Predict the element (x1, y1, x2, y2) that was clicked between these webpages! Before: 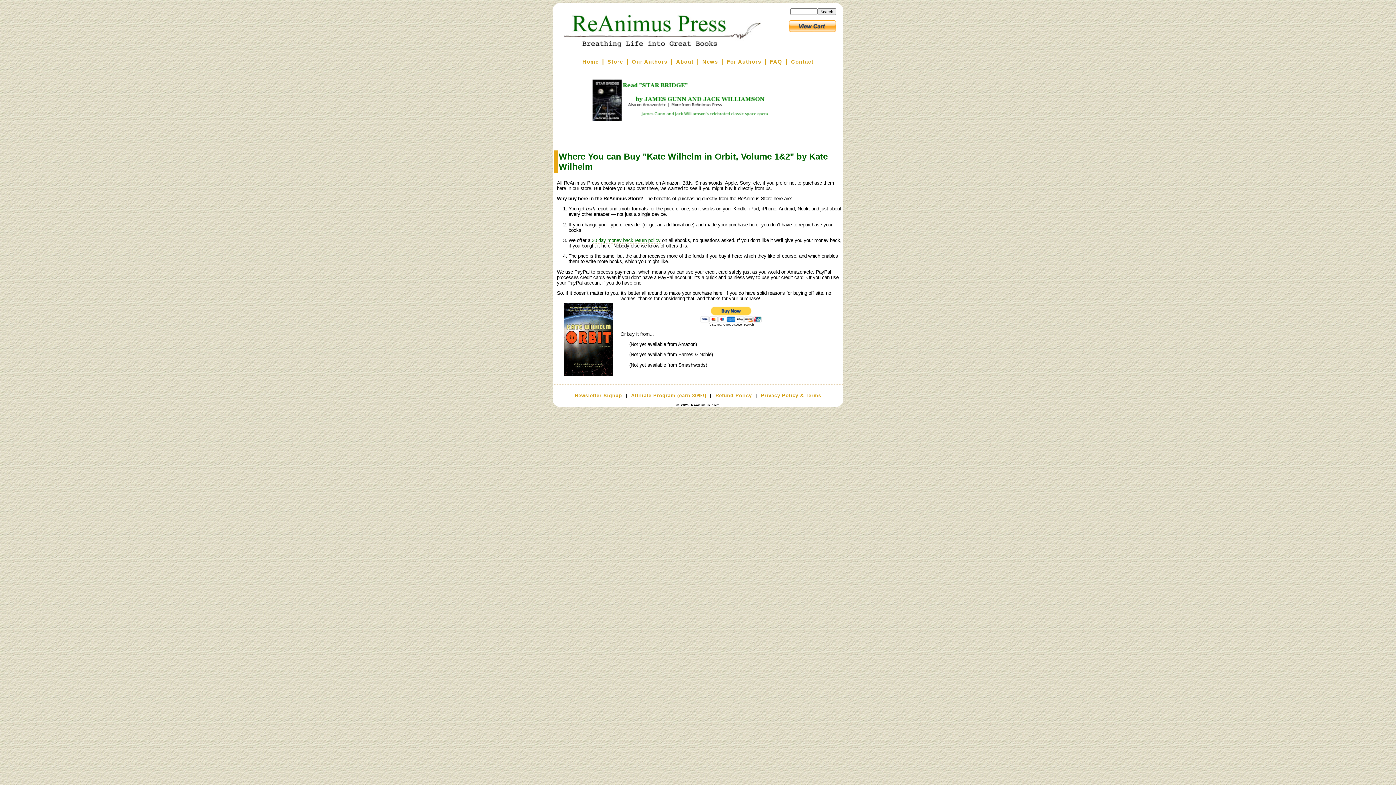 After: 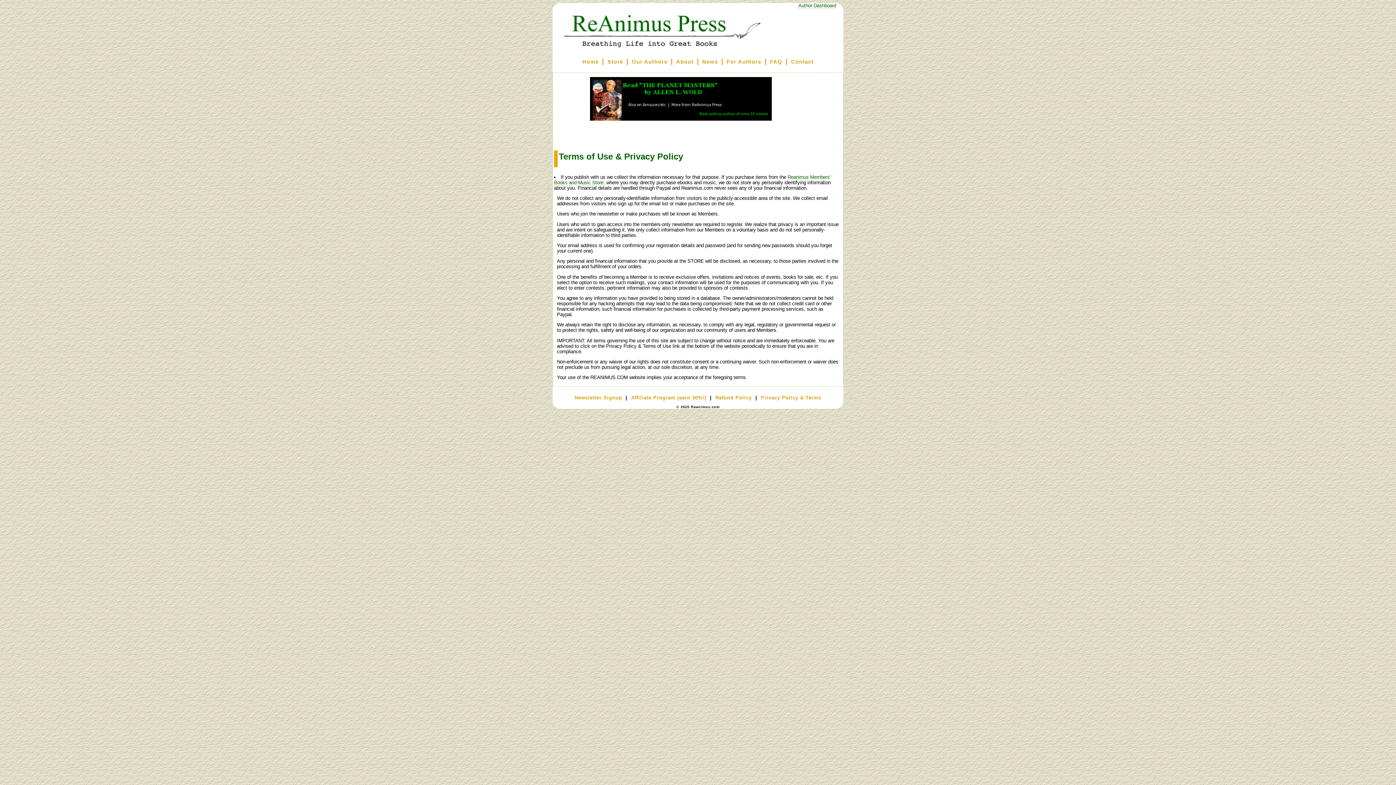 Action: bbox: (761, 393, 821, 398) label: Privacy Policy & Terms